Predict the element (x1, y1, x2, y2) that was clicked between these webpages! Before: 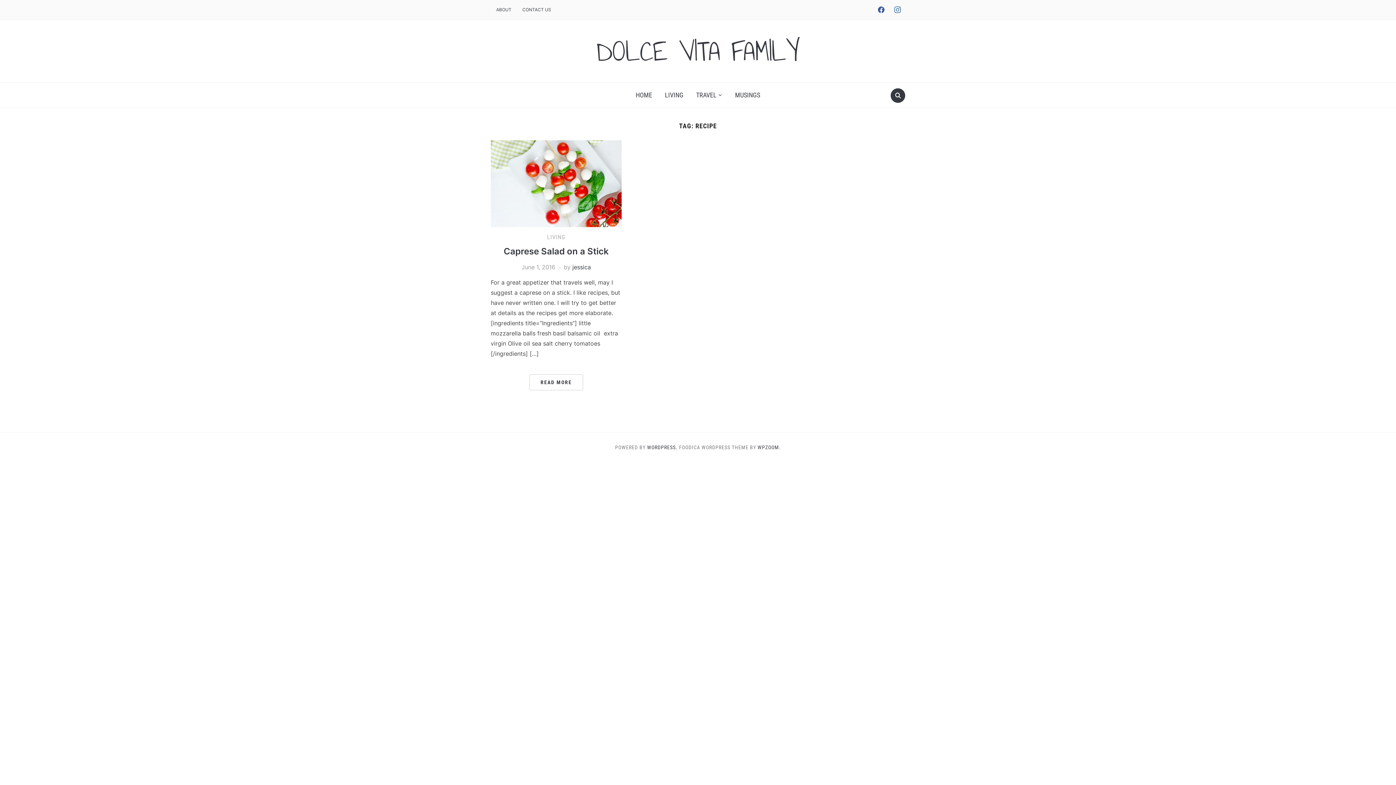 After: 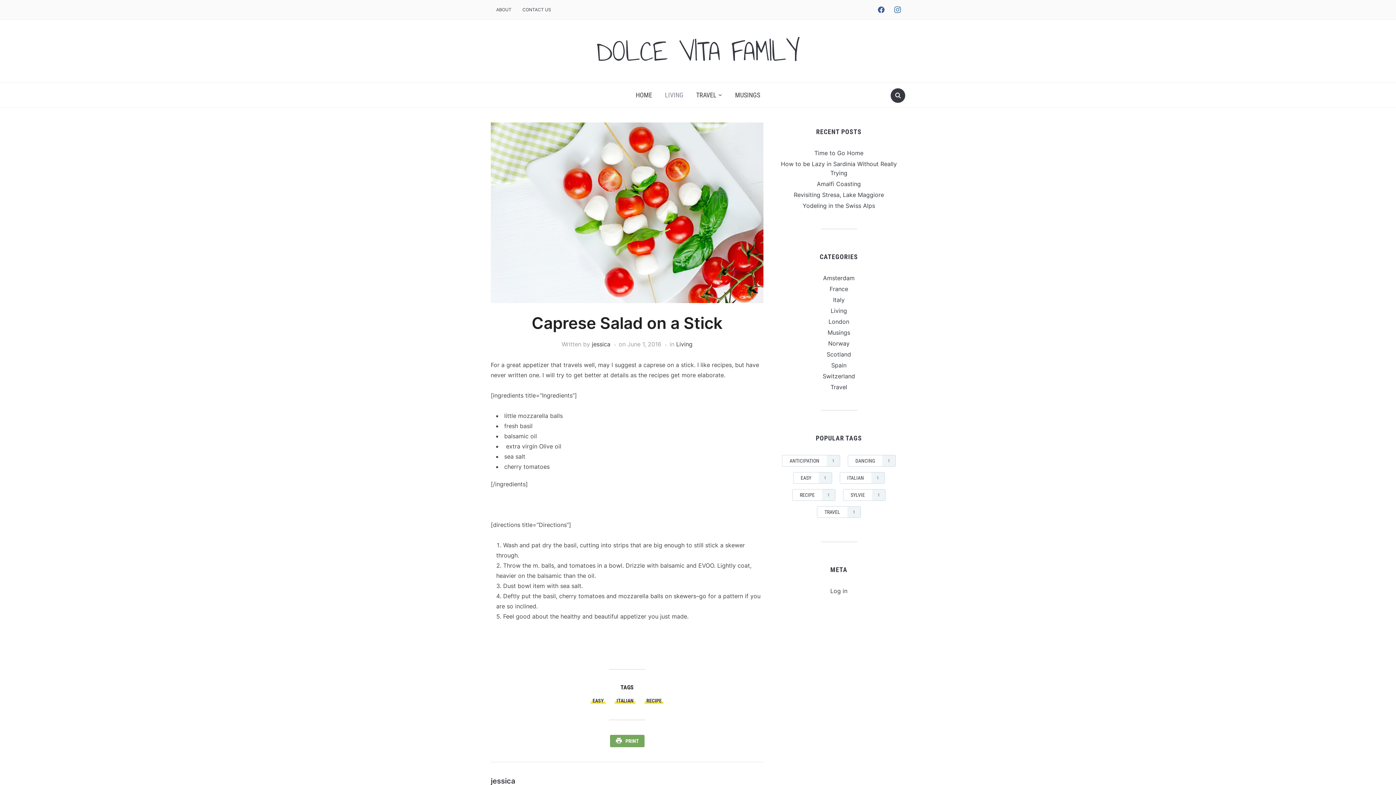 Action: bbox: (529, 374, 583, 390) label: READ MORE